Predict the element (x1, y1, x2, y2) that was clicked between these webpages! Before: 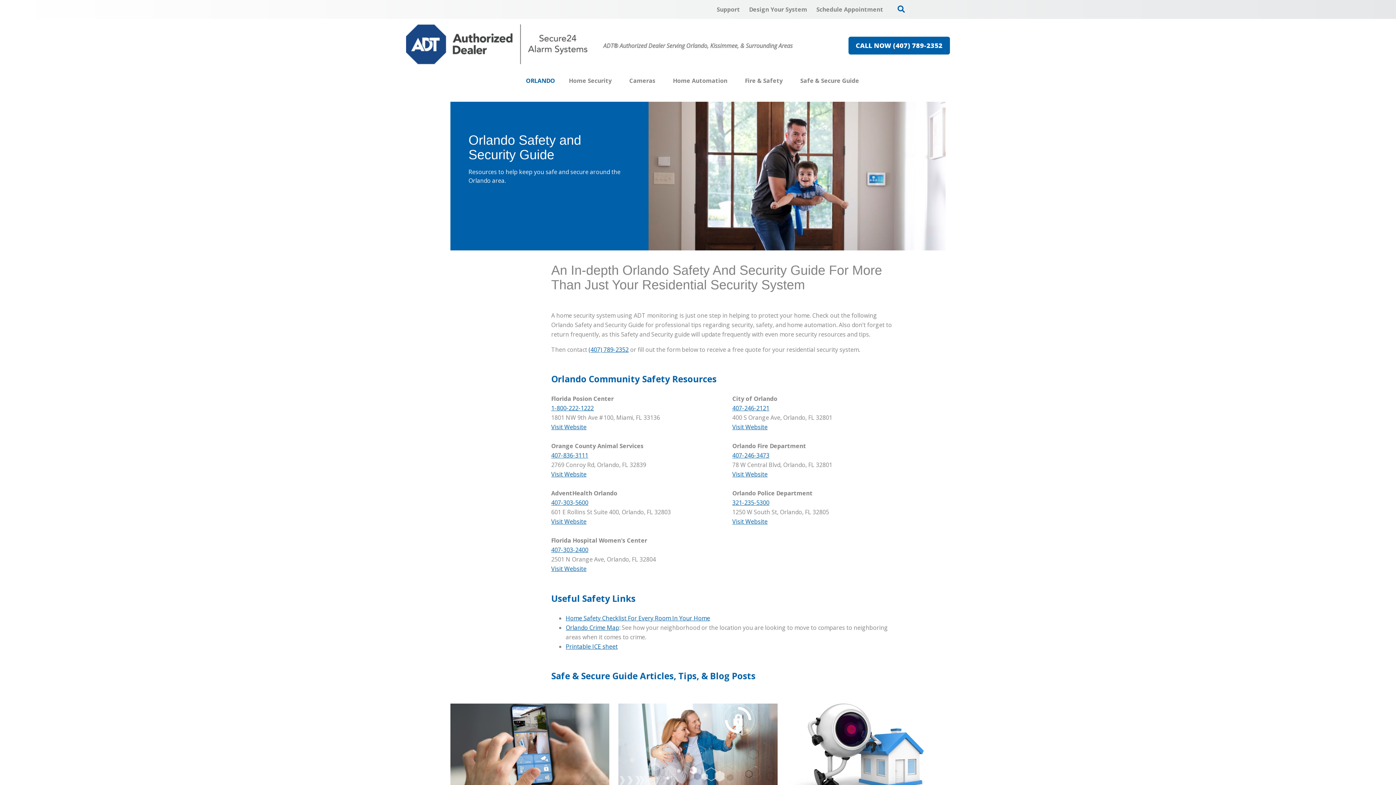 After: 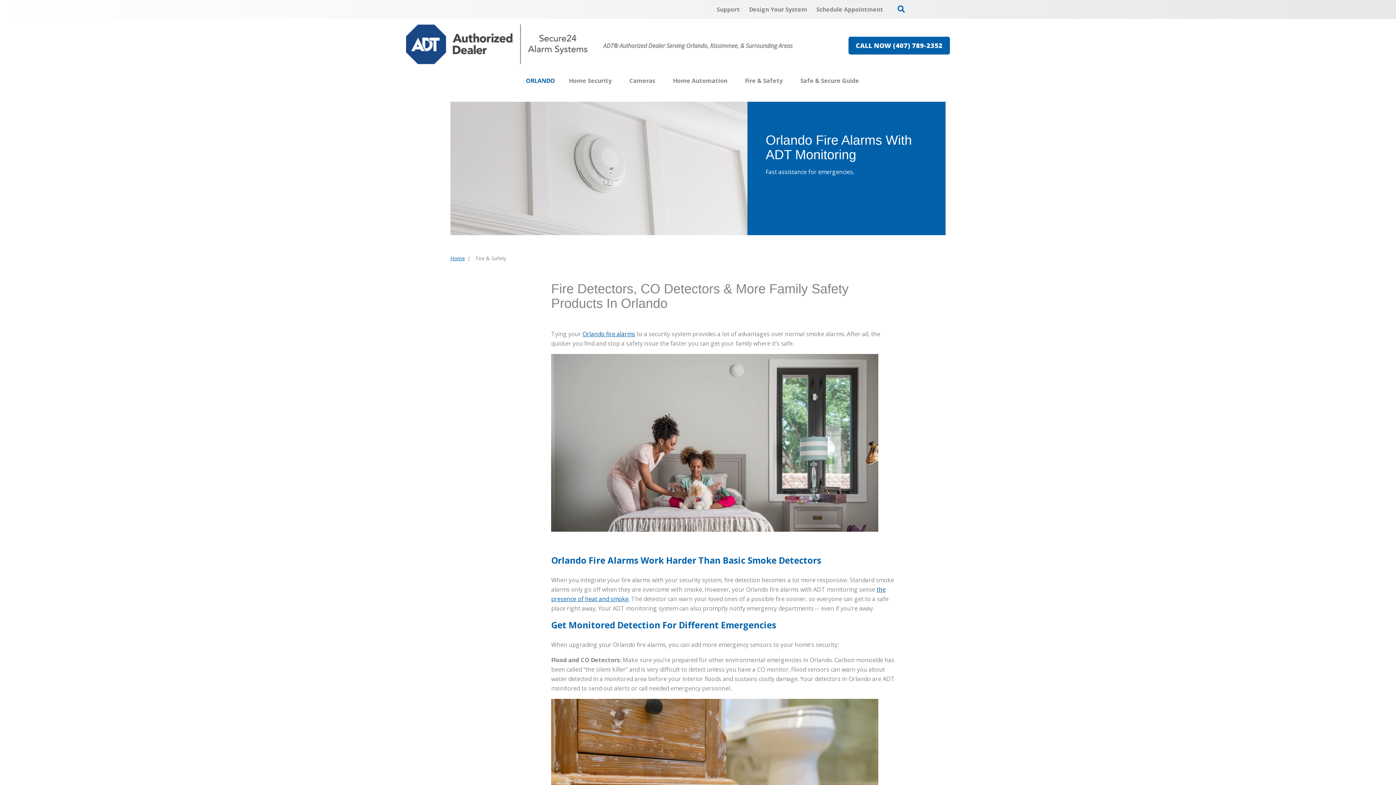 Action: label: Fire & Safety bbox: (745, 72, 782, 89)